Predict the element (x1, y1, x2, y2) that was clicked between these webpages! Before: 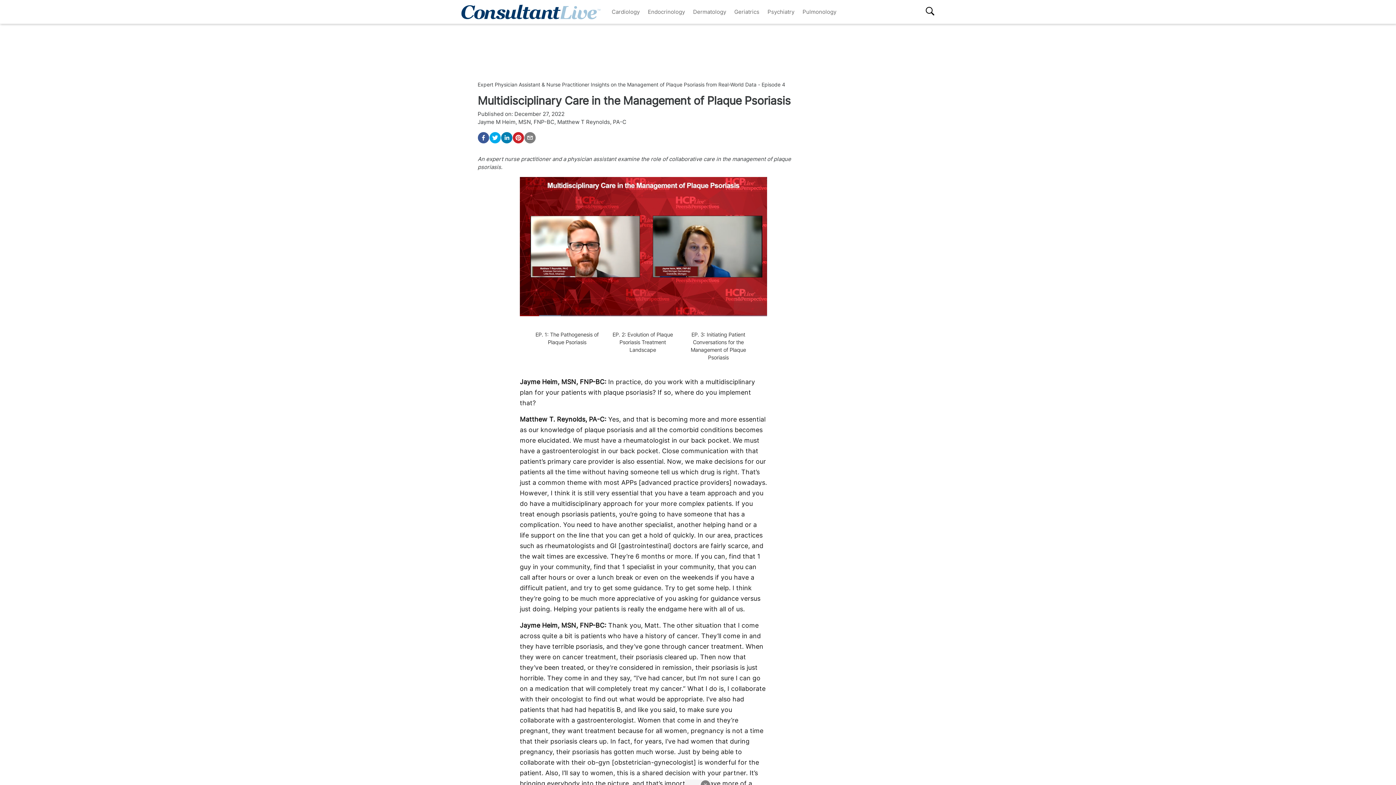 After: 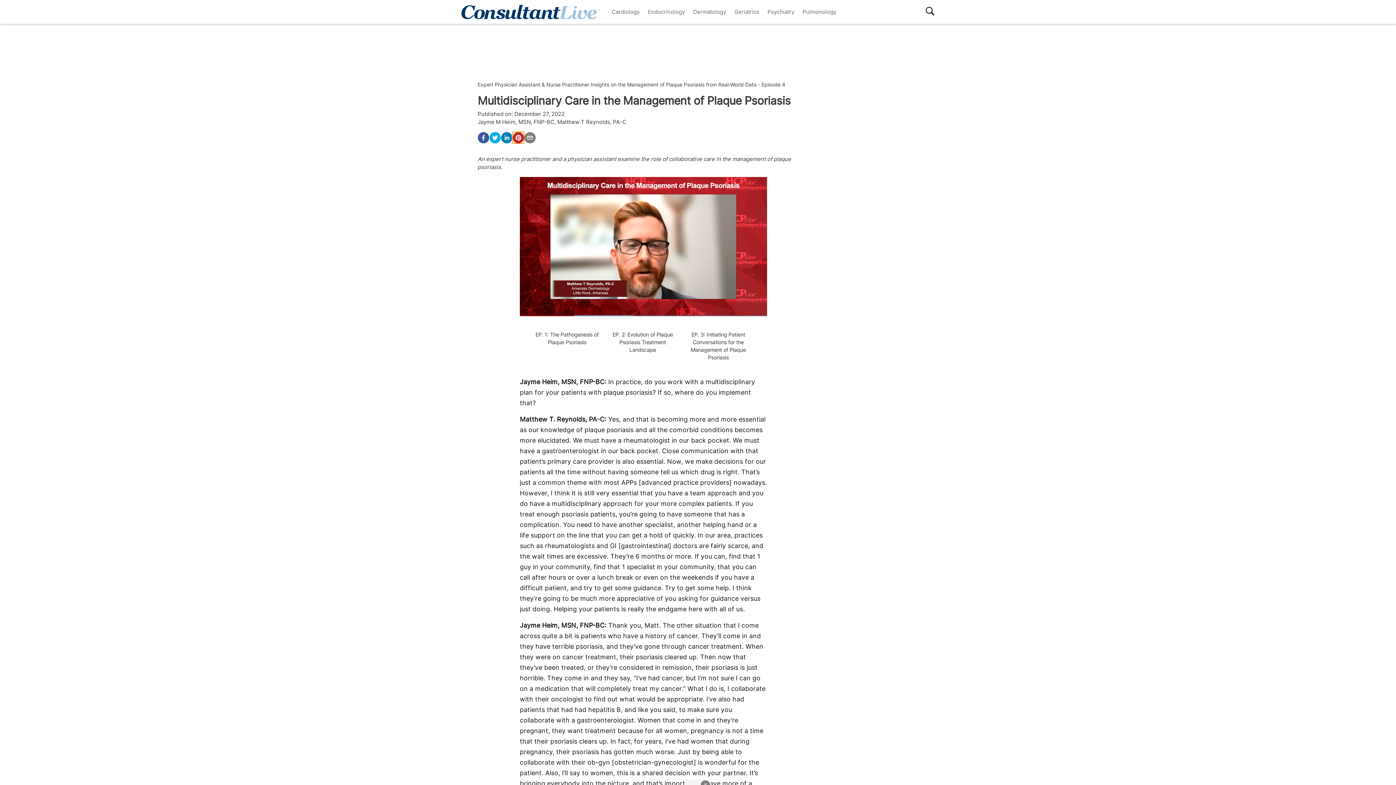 Action: bbox: (512, 132, 524, 143) label: pinterest